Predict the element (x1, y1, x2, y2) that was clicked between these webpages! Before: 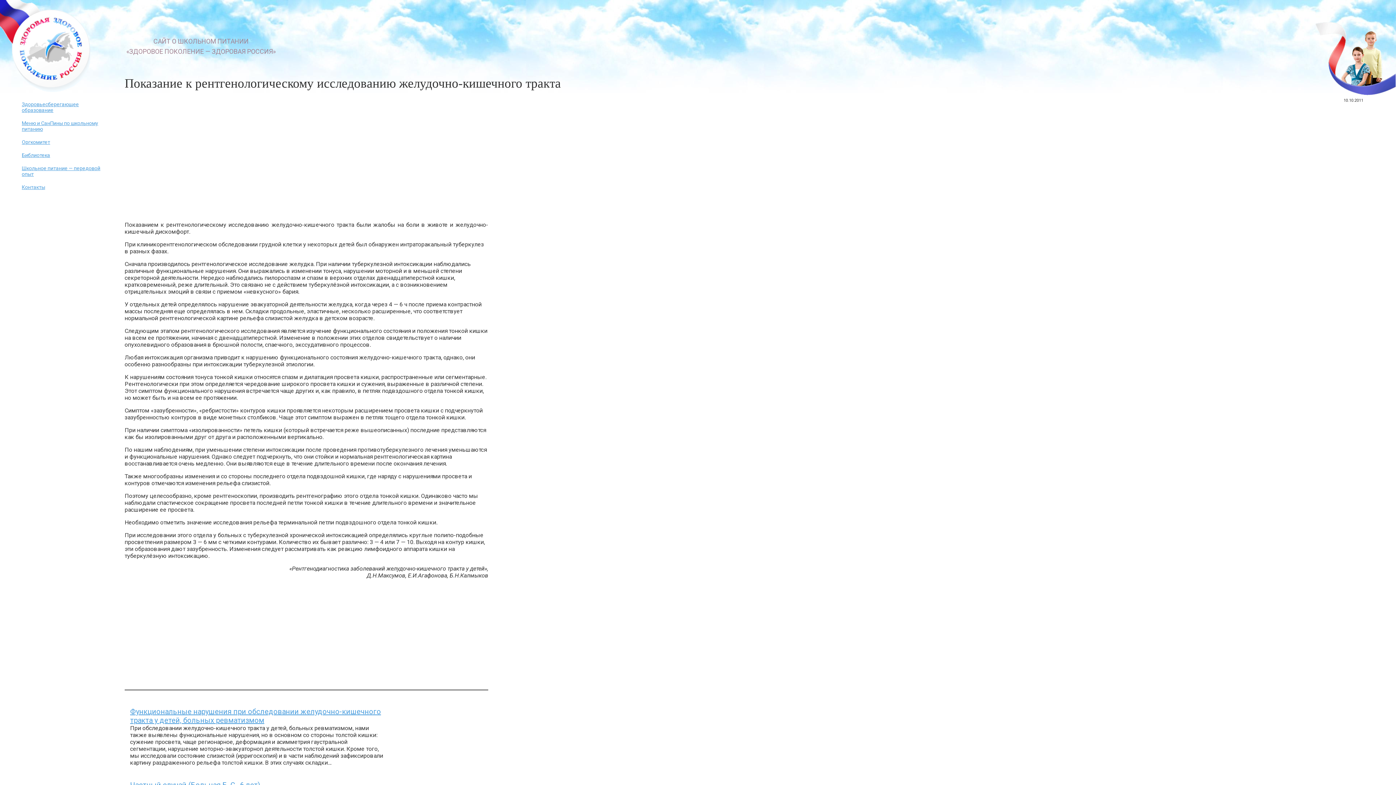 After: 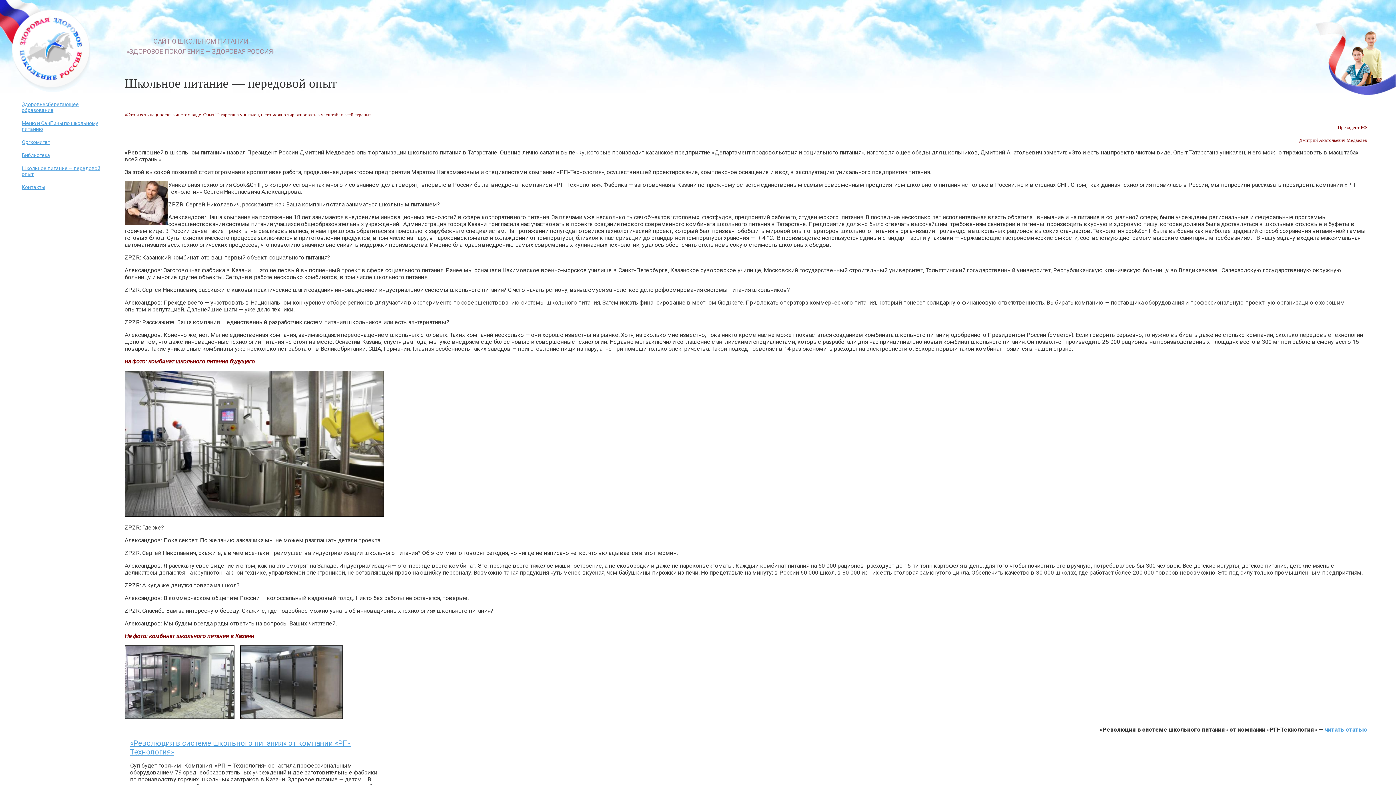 Action: bbox: (18, 161, 105, 180) label: Школьное питание — передовой опыт